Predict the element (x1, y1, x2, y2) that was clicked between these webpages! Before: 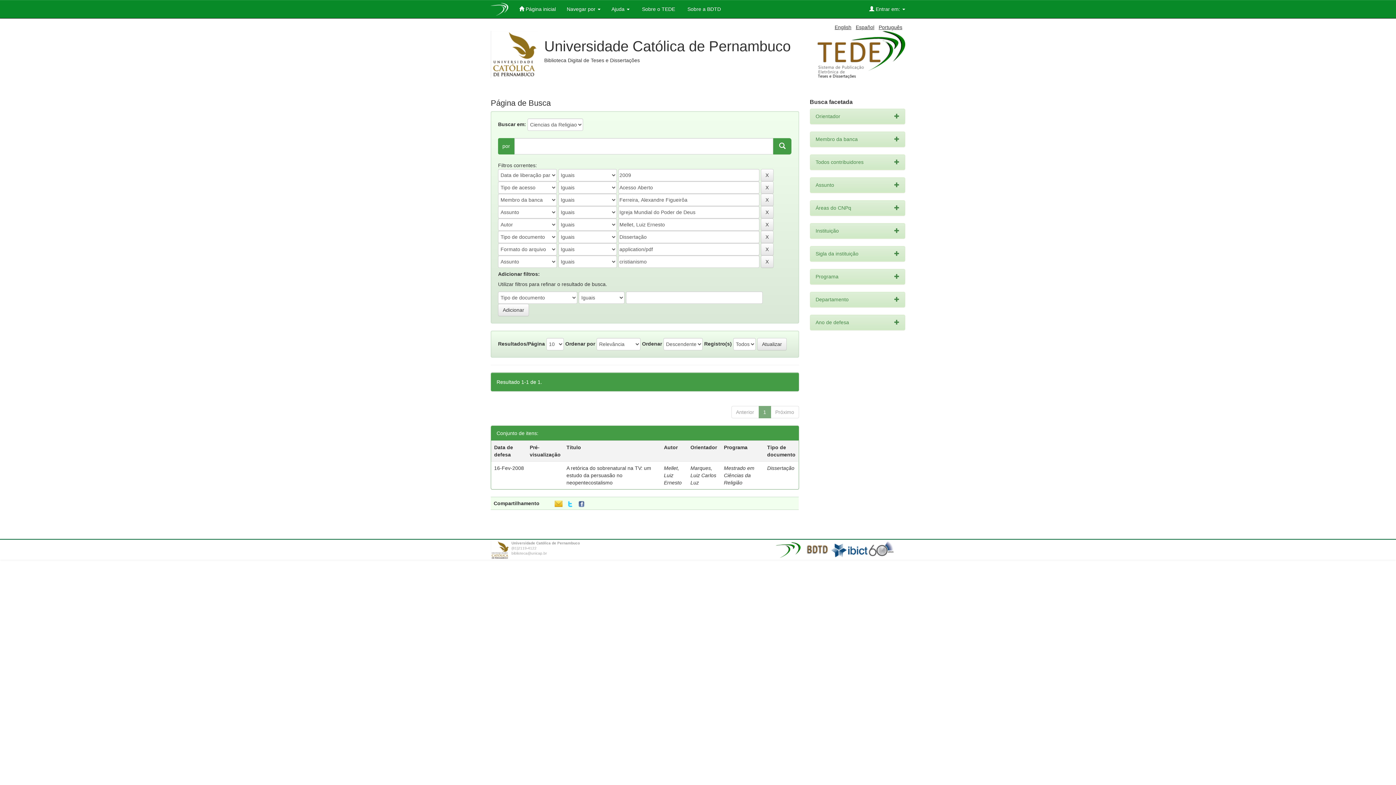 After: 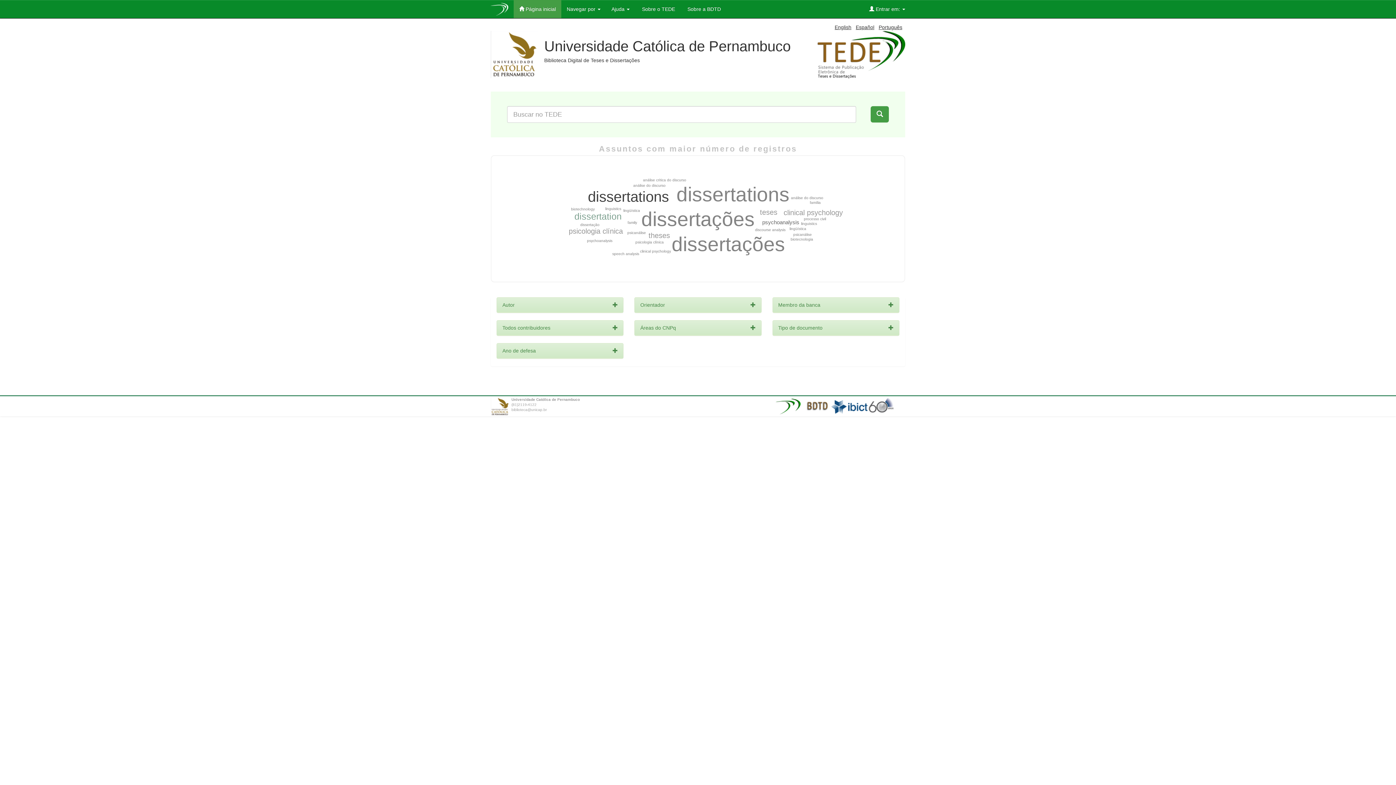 Action: bbox: (513, 0, 561, 18) label:  Página inicial